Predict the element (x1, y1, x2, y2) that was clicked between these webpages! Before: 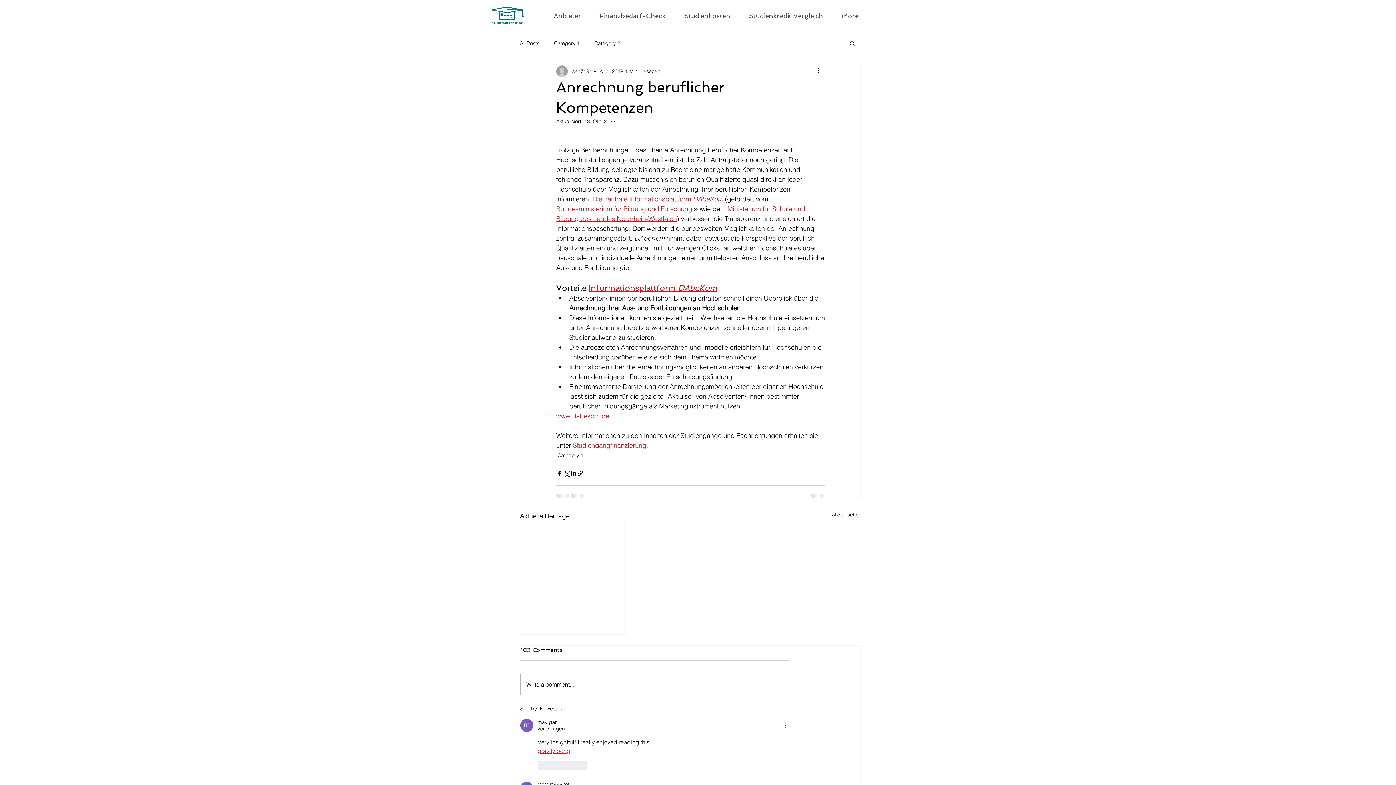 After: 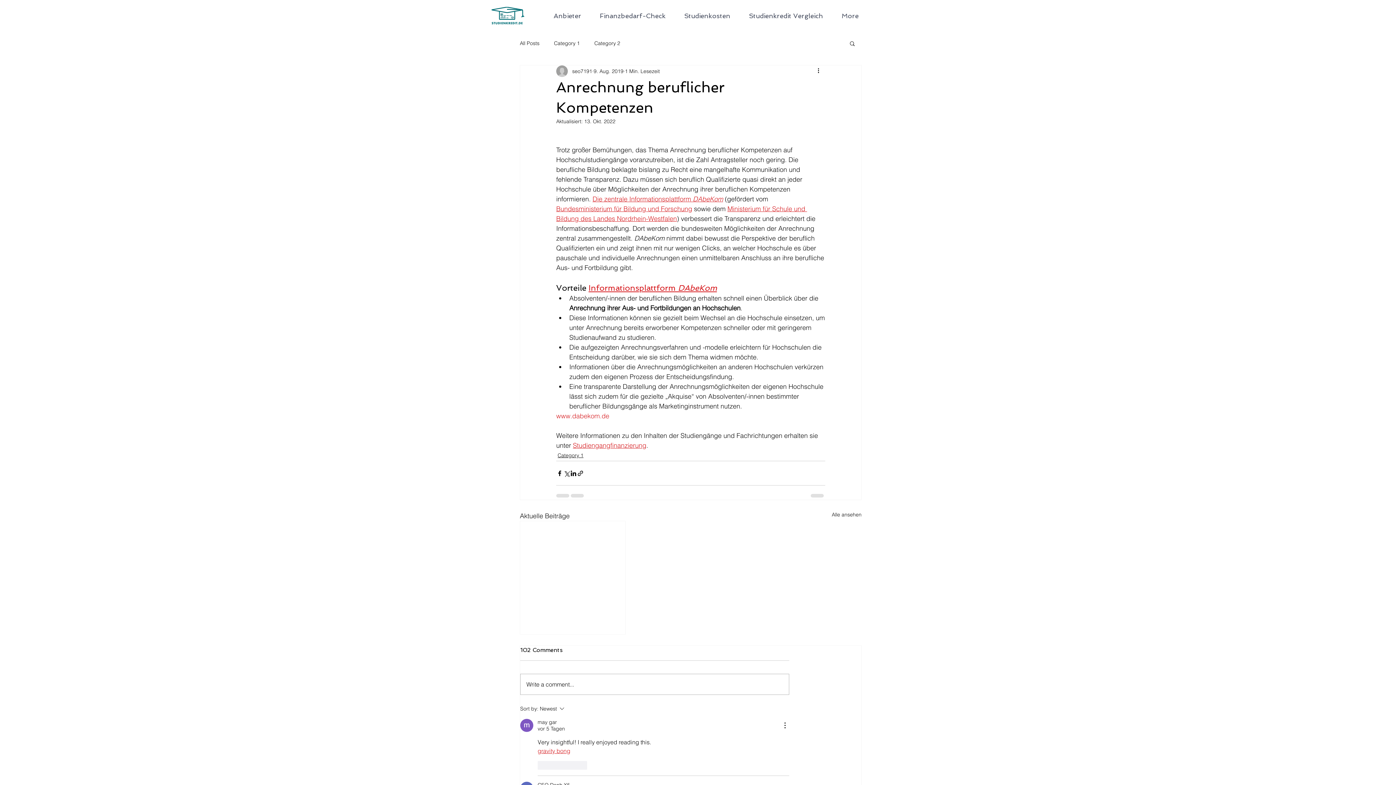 Action: label: Suche bbox: (849, 40, 856, 46)